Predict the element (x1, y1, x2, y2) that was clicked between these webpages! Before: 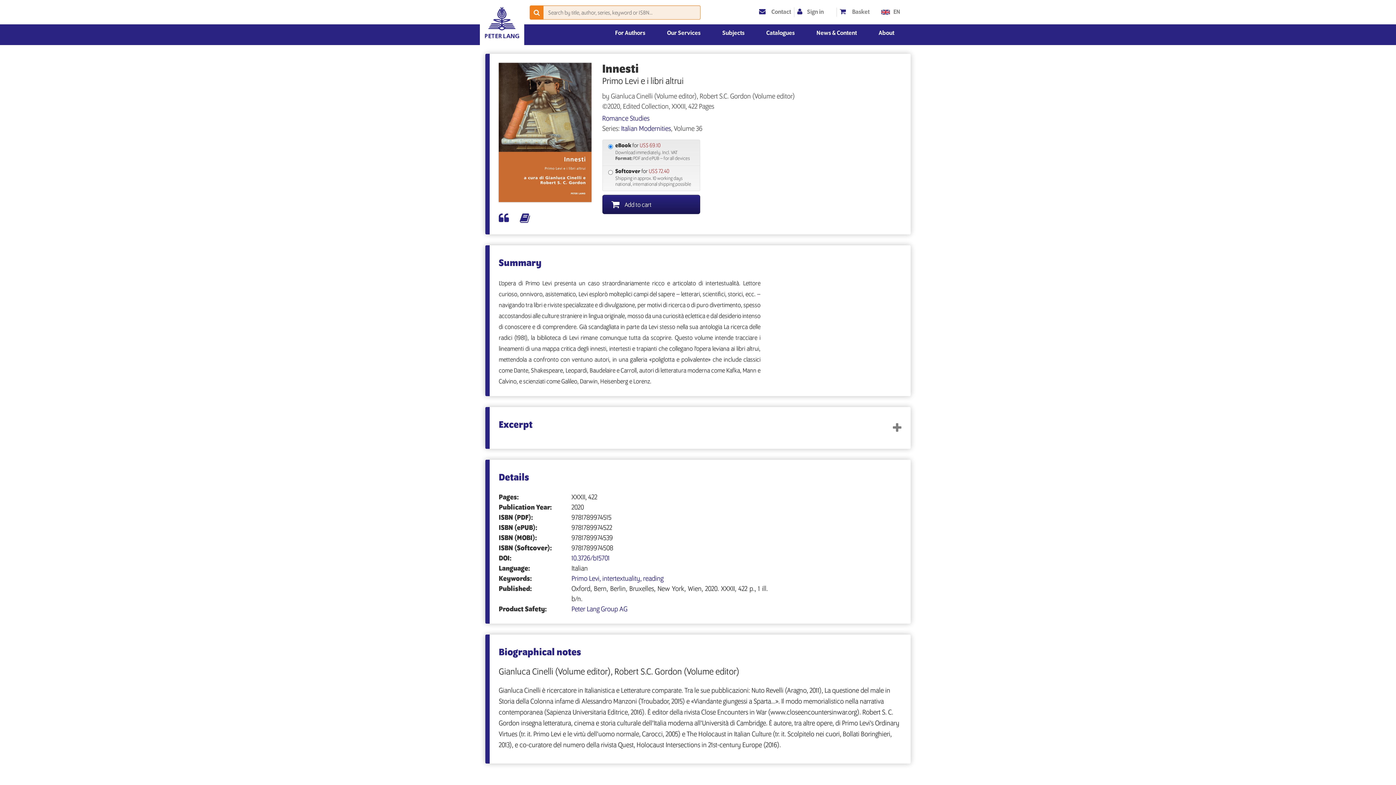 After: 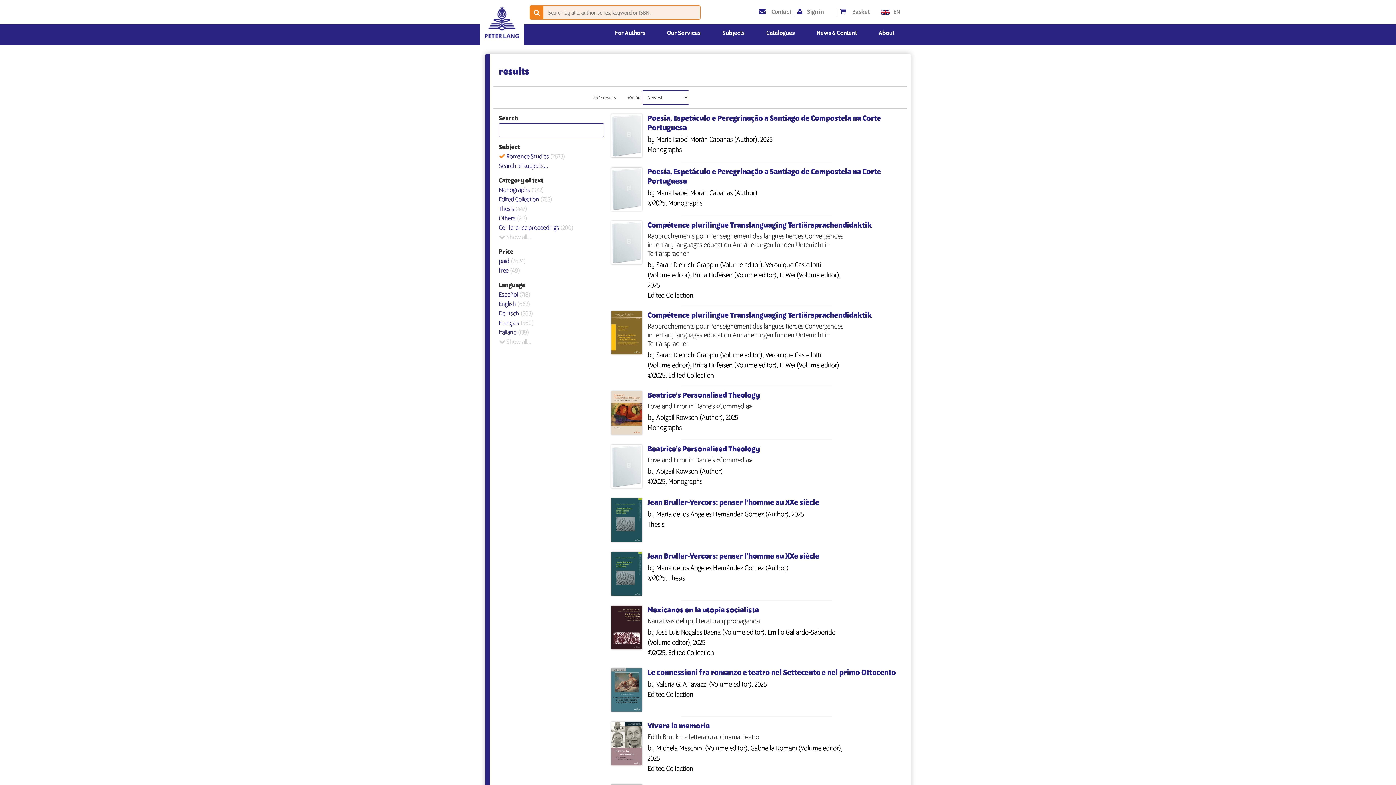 Action: bbox: (602, 115, 649, 122) label: Romance Studies